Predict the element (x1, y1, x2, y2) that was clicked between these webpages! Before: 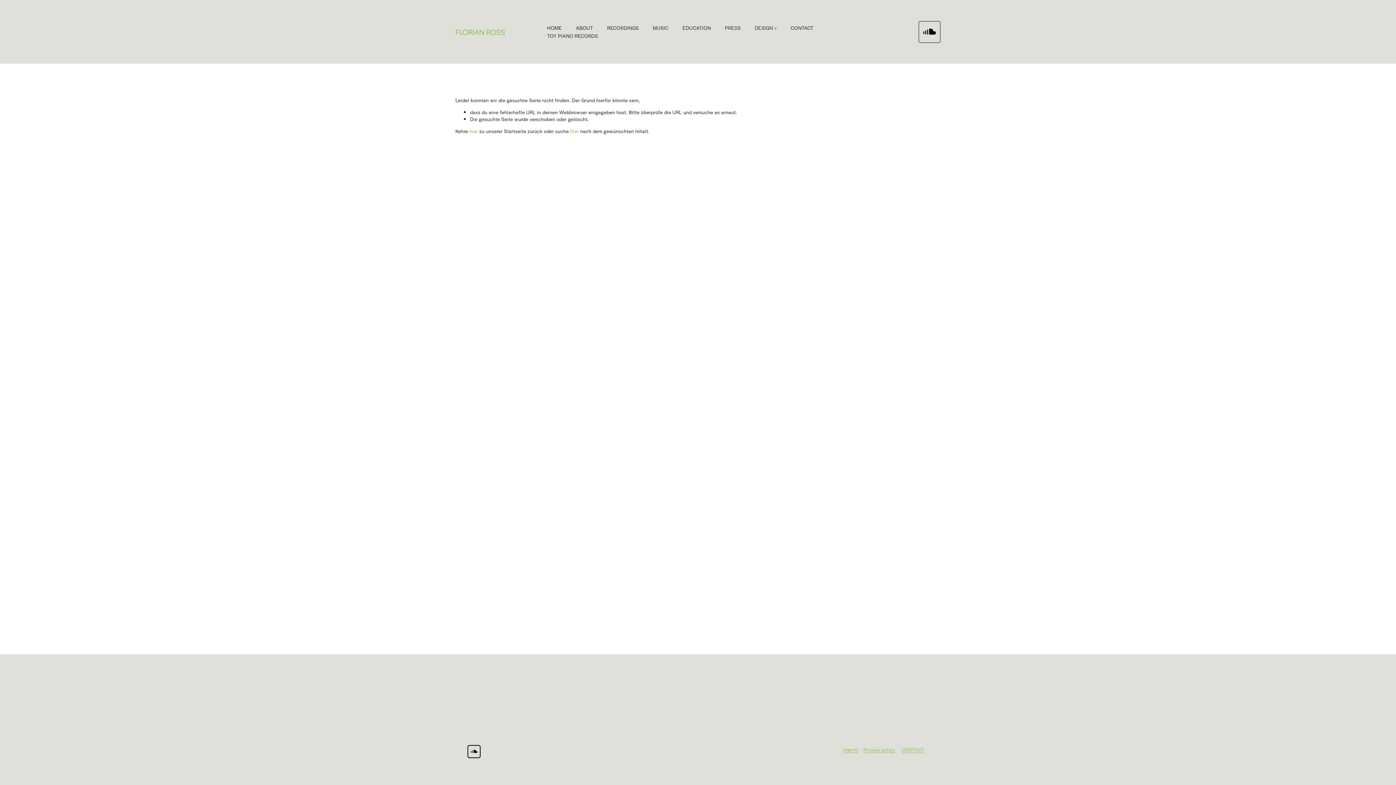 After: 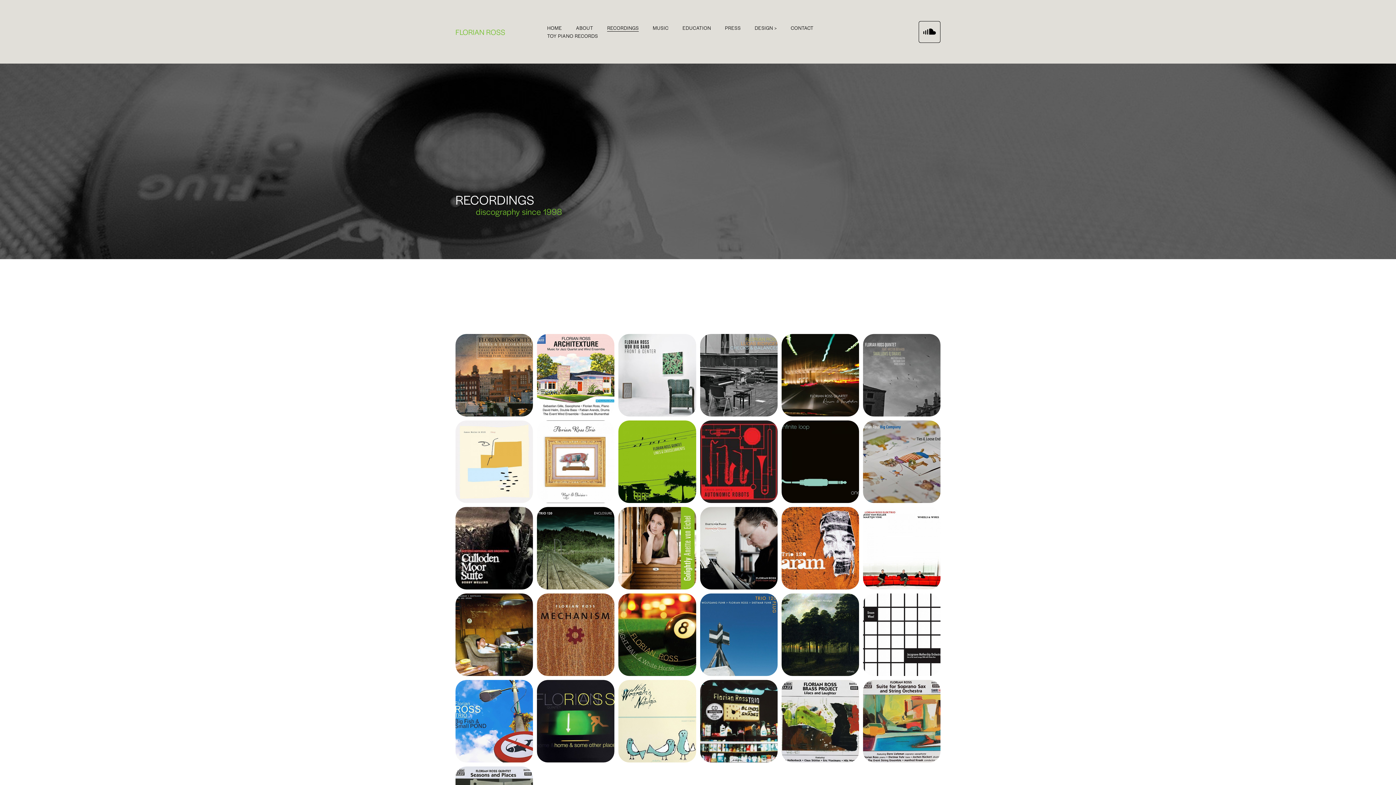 Action: label: RECORDINGS bbox: (607, 23, 639, 31)